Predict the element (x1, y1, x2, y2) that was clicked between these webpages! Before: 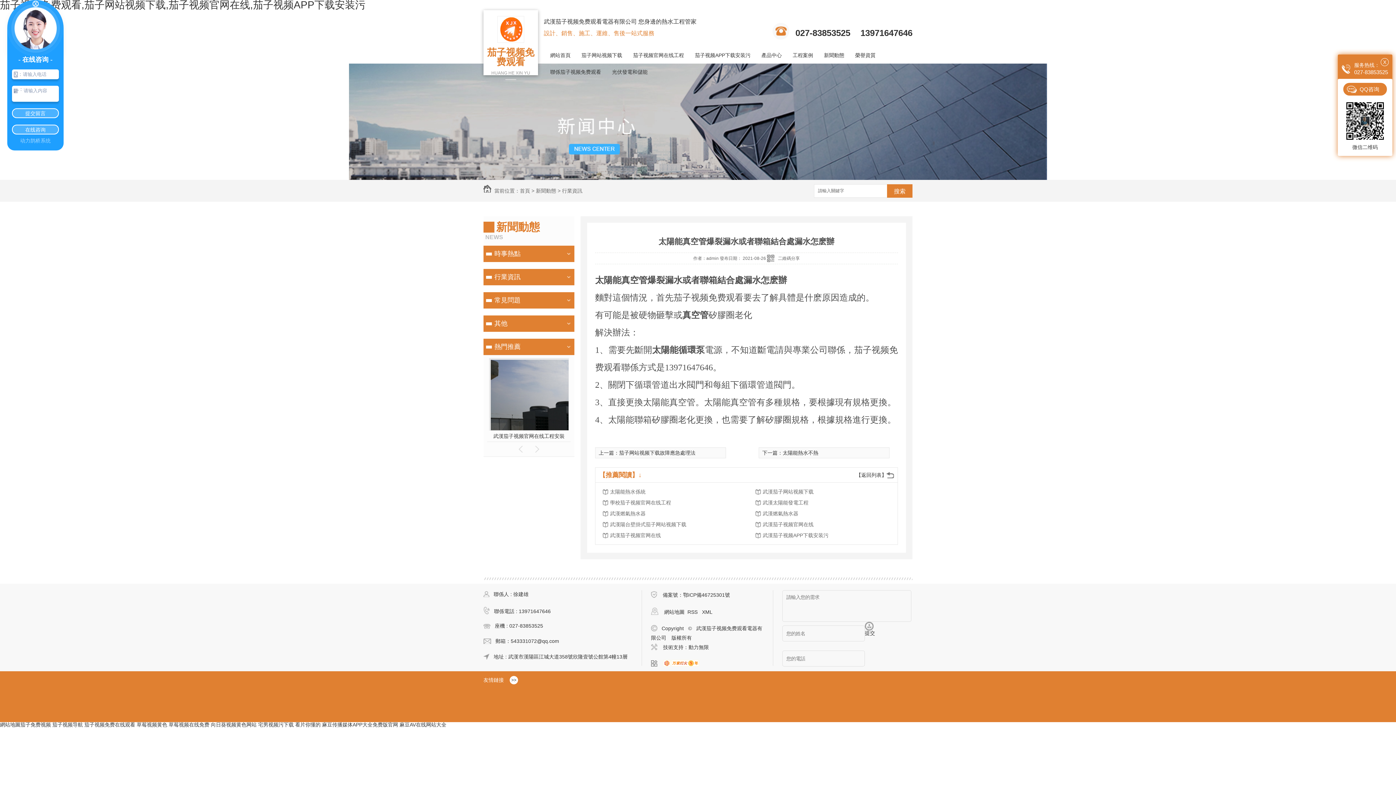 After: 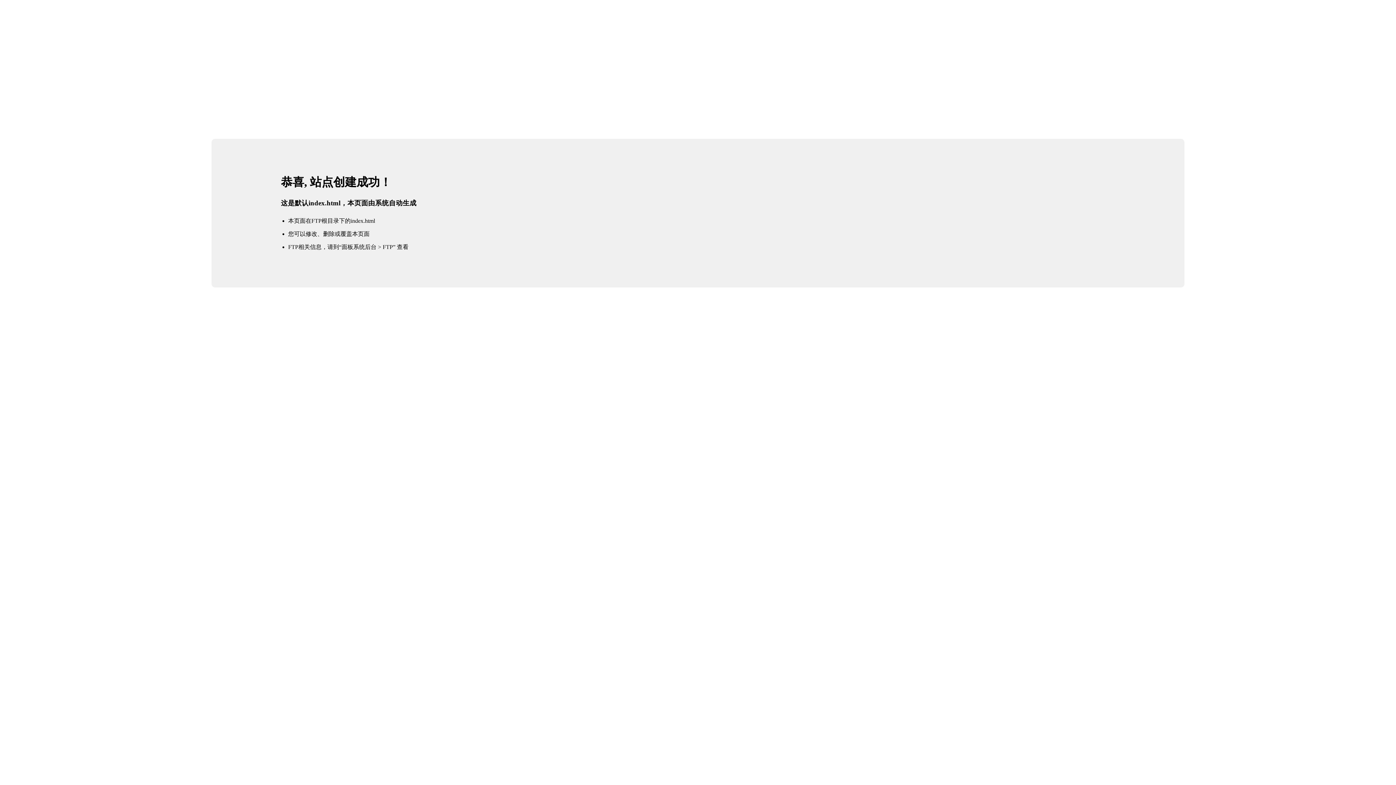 Action: label: 網站首頁 bbox: (544, 46, 576, 63)